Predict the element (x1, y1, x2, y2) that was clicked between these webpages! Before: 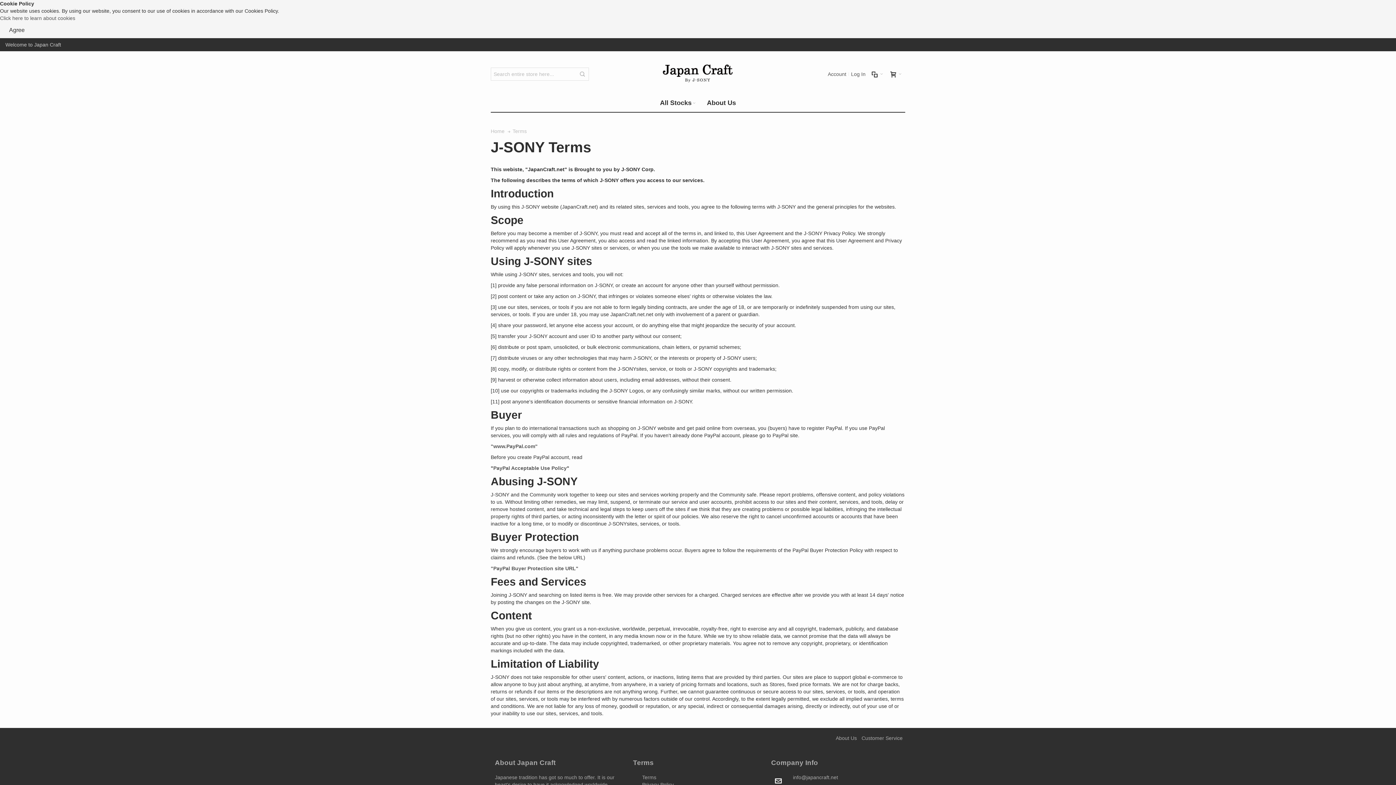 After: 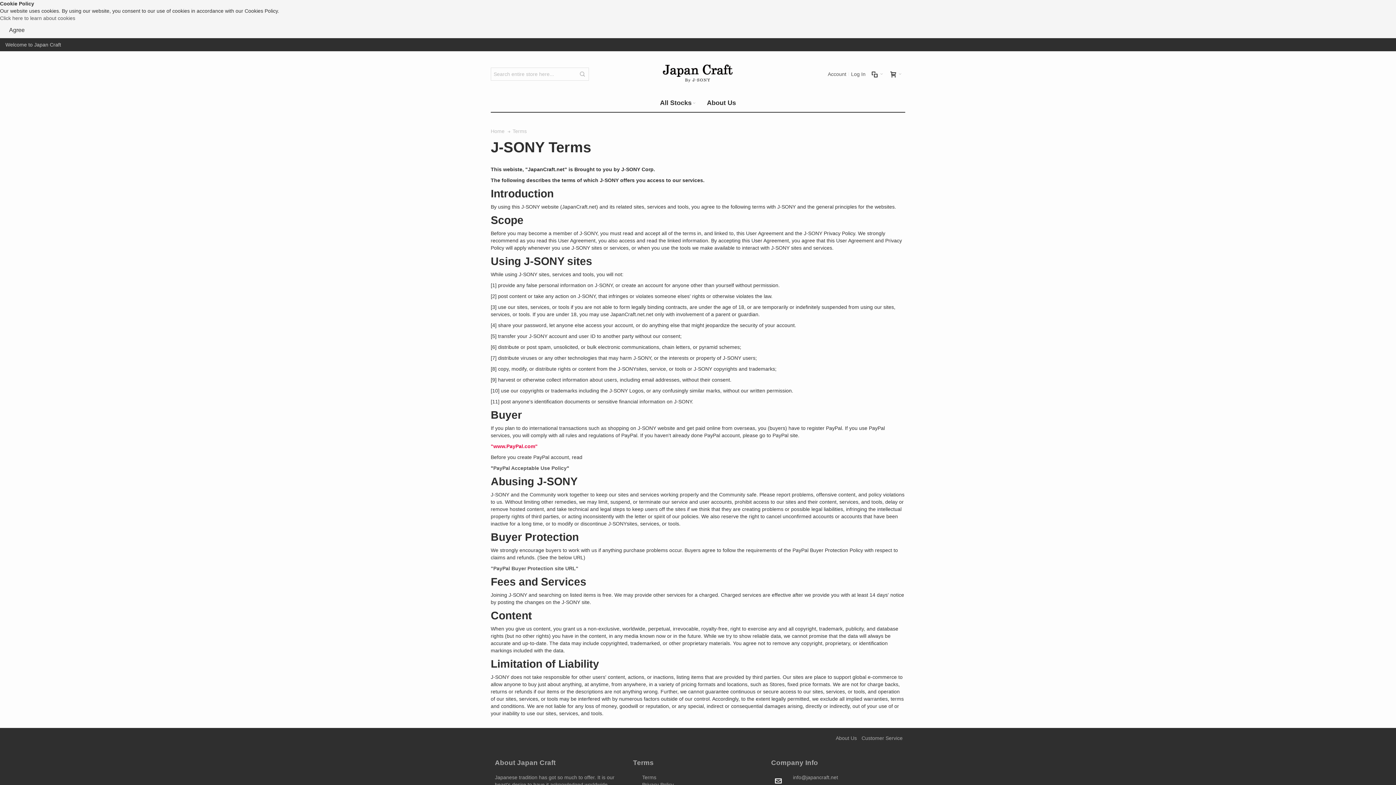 Action: bbox: (490, 443, 537, 449) label: "www.PayPal.com"